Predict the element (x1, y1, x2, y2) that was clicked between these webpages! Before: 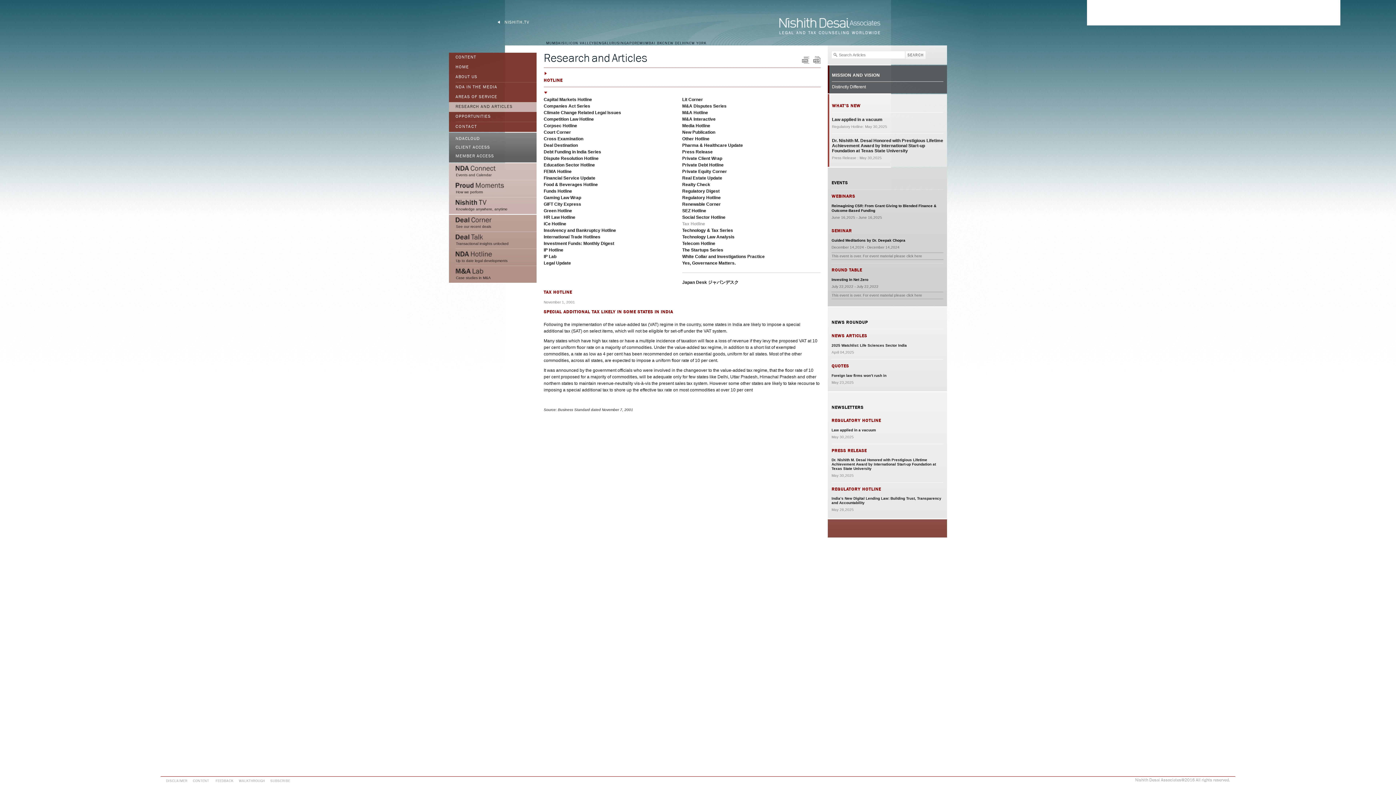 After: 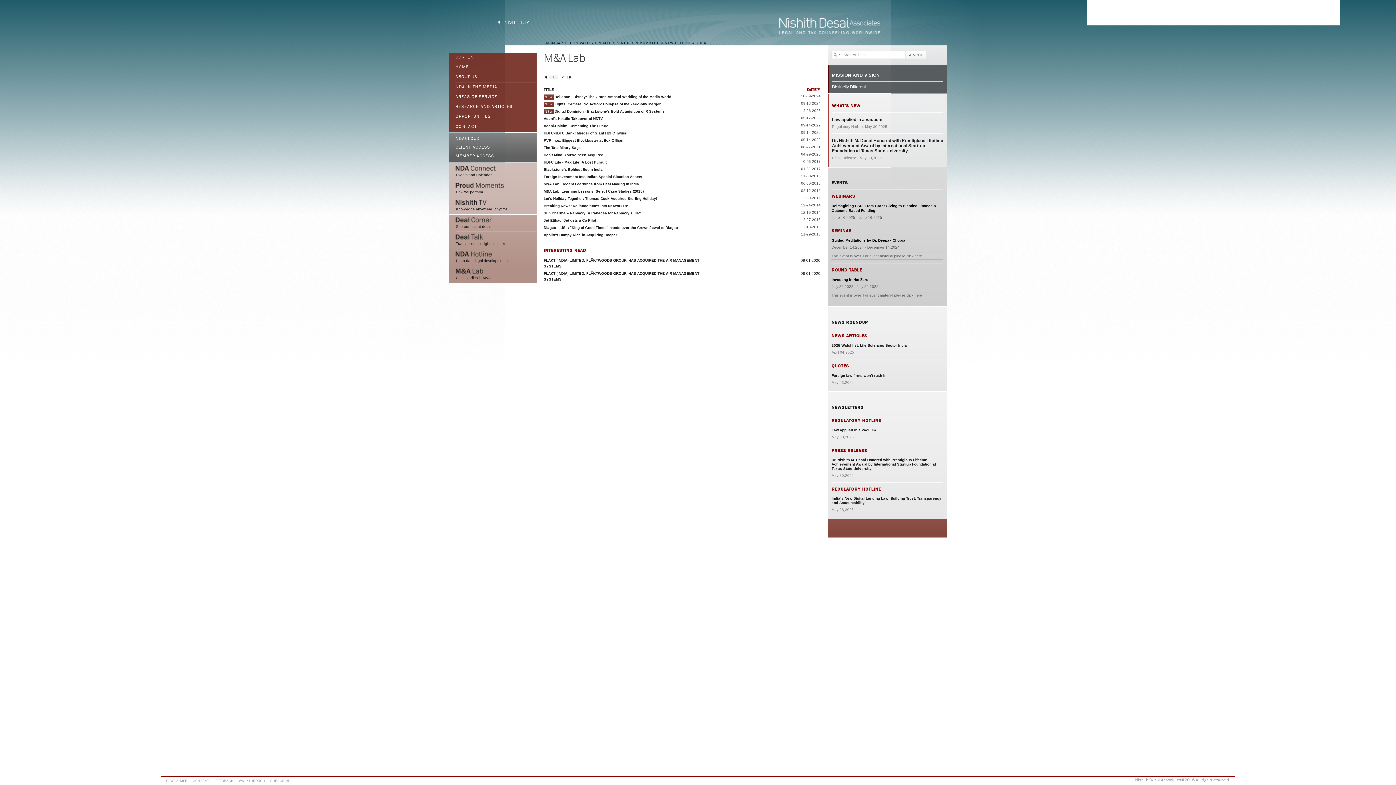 Action: bbox: (449, 266, 536, 282) label: Case studies in M&A